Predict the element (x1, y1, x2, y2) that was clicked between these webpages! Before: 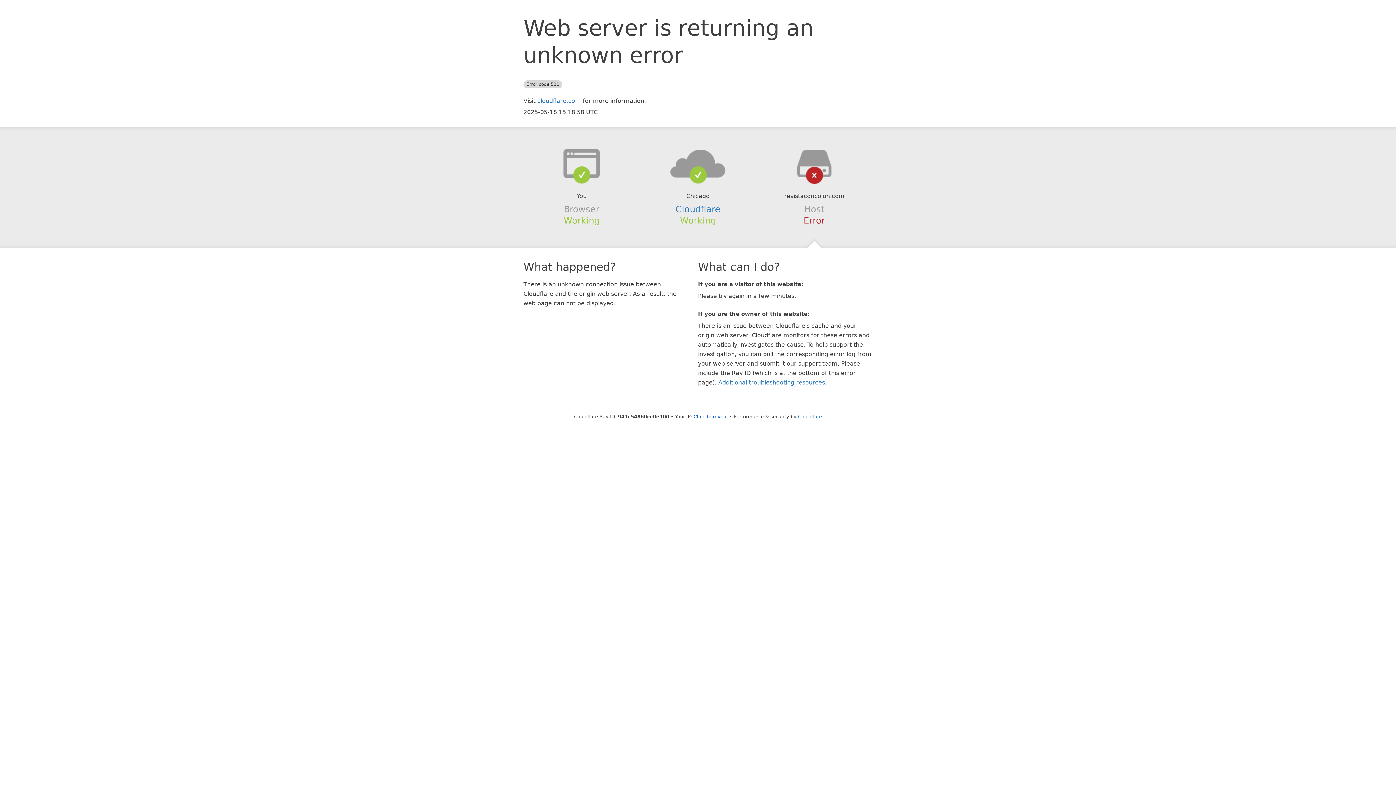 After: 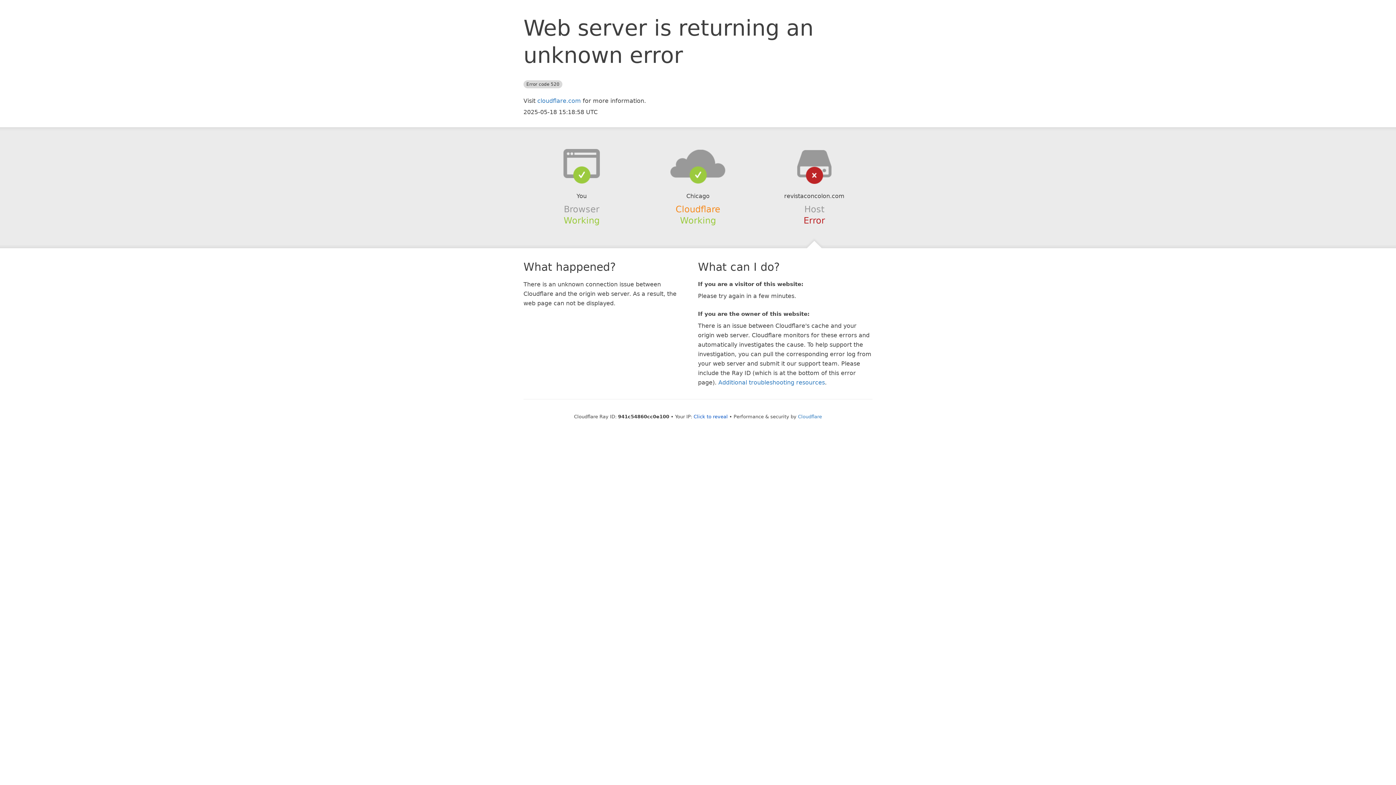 Action: bbox: (675, 204, 720, 214) label: Cloudflare